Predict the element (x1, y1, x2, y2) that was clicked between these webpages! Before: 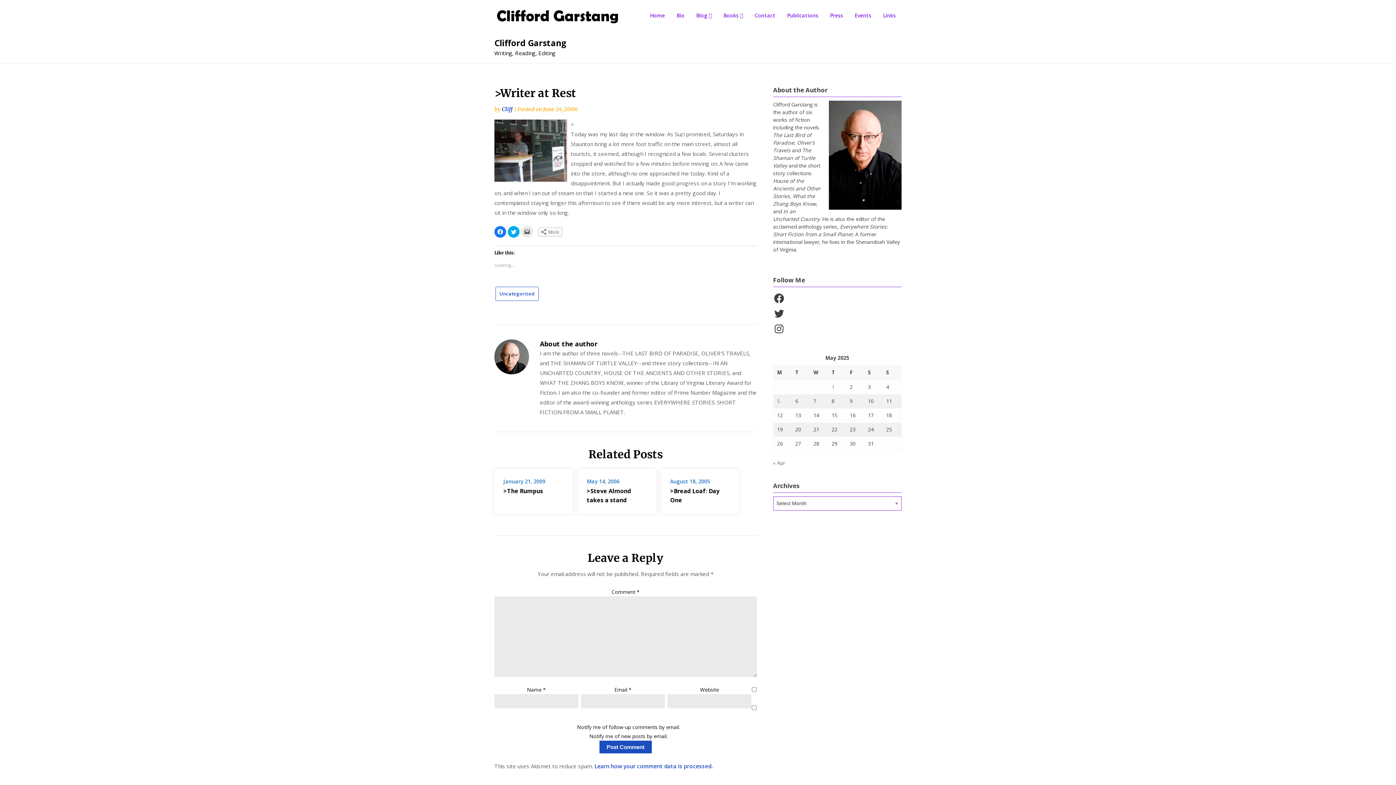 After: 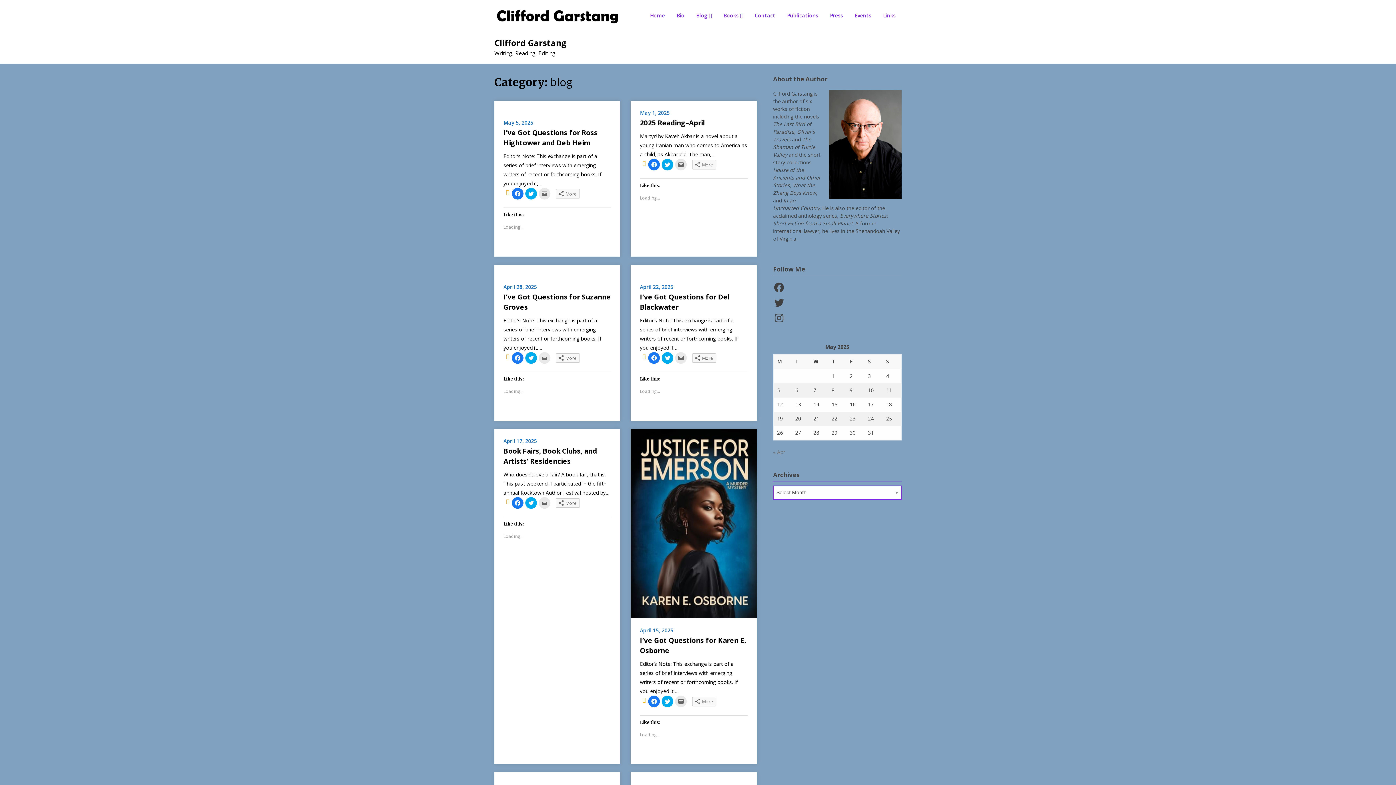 Action: label: Blog bbox: (690, 0, 717, 31)